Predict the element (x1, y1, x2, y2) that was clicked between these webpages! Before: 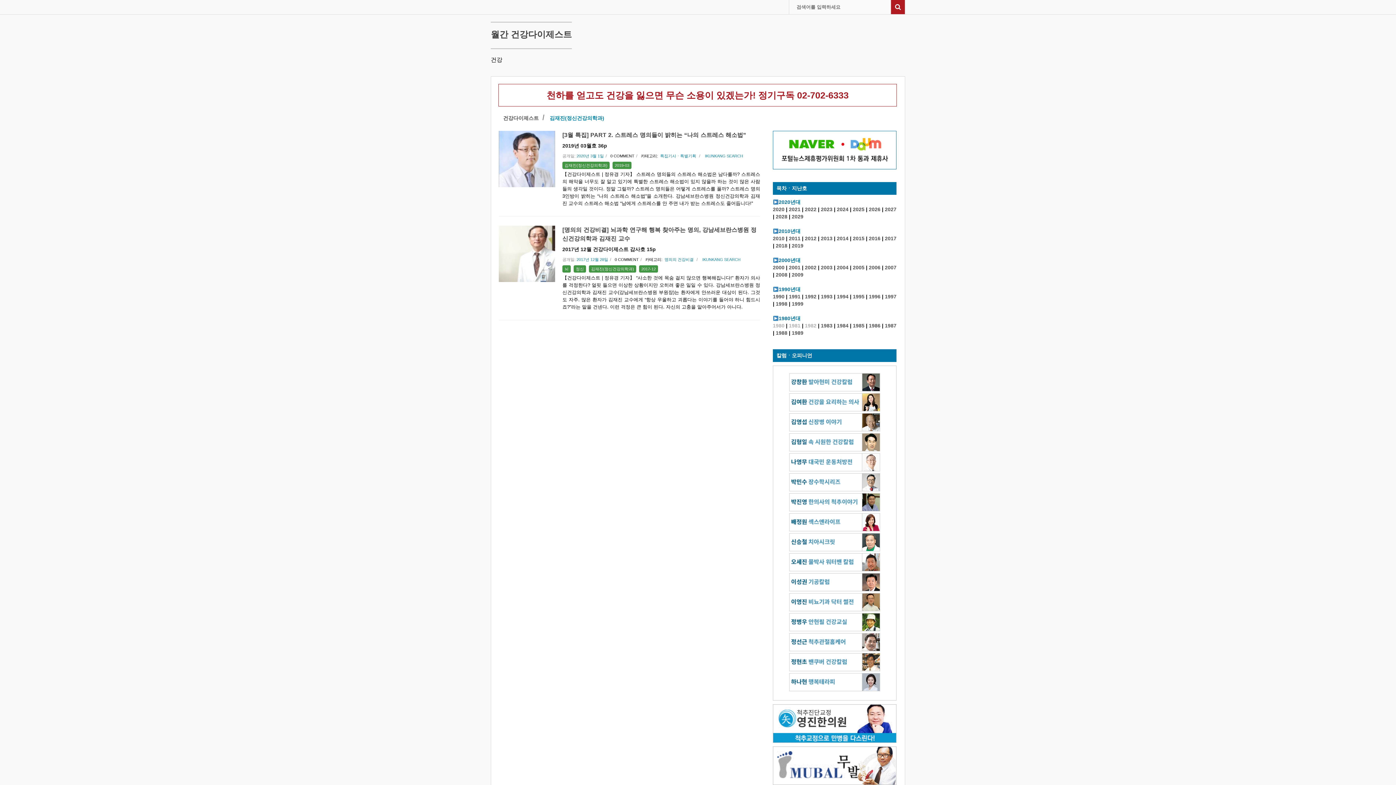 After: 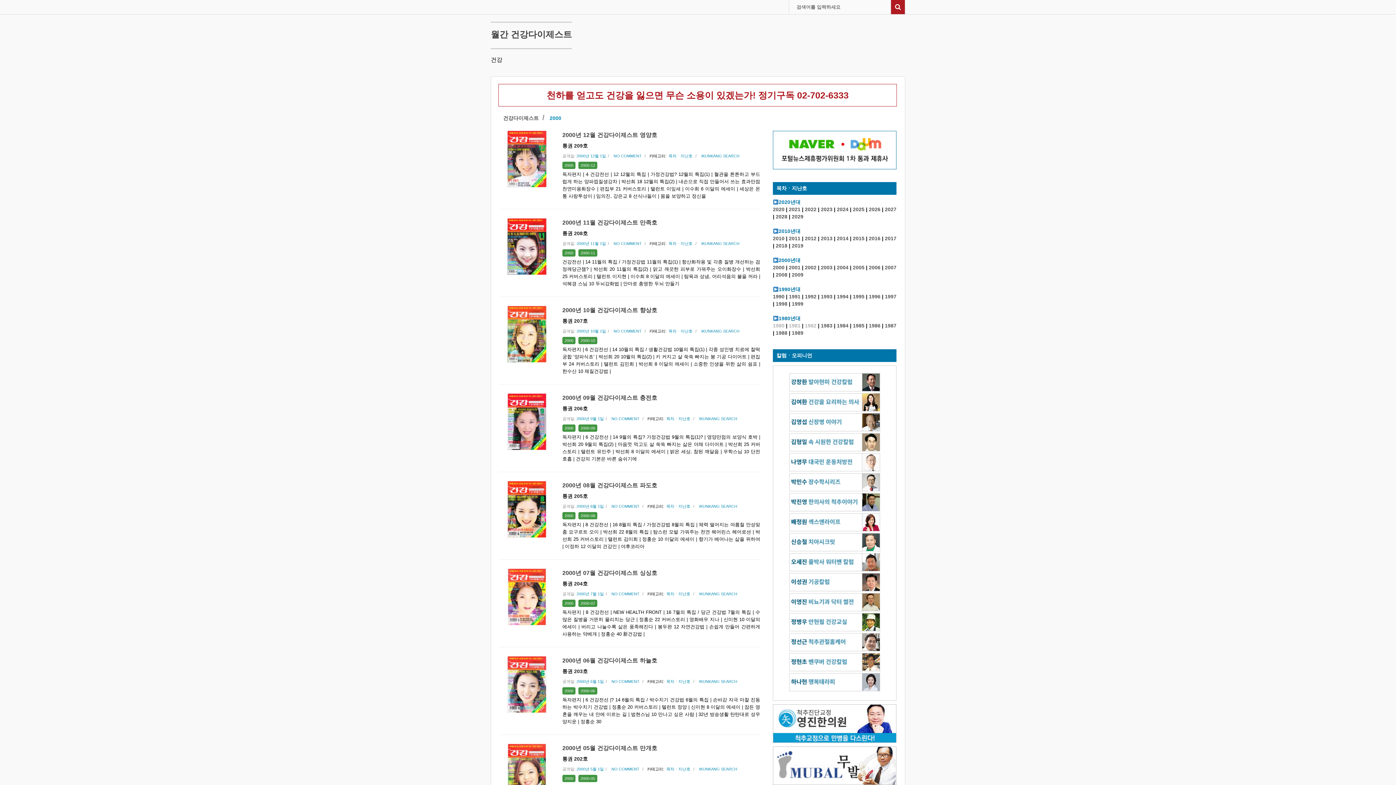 Action: bbox: (773, 264, 784, 270) label: 2000